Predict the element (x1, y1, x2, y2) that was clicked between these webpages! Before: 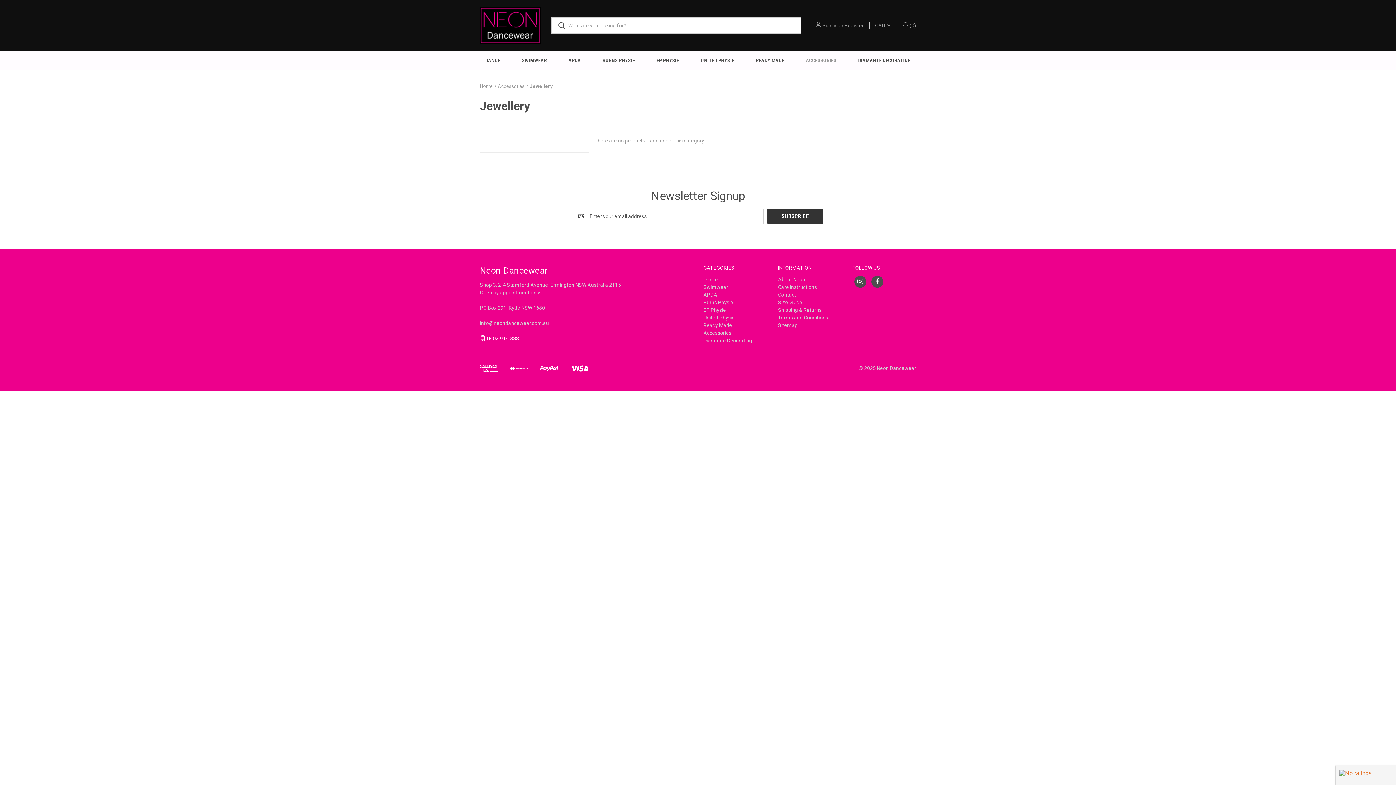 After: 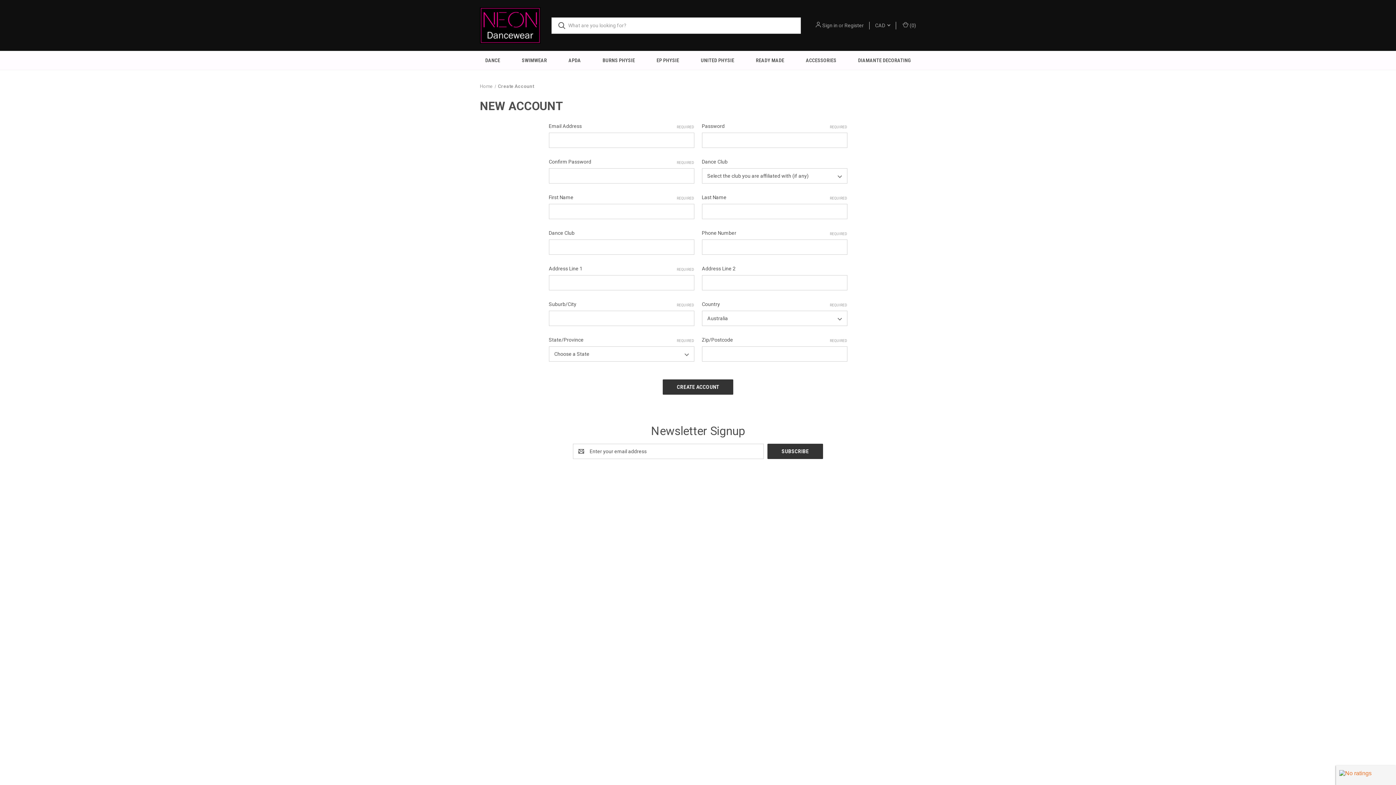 Action: bbox: (844, 21, 864, 29) label: Register